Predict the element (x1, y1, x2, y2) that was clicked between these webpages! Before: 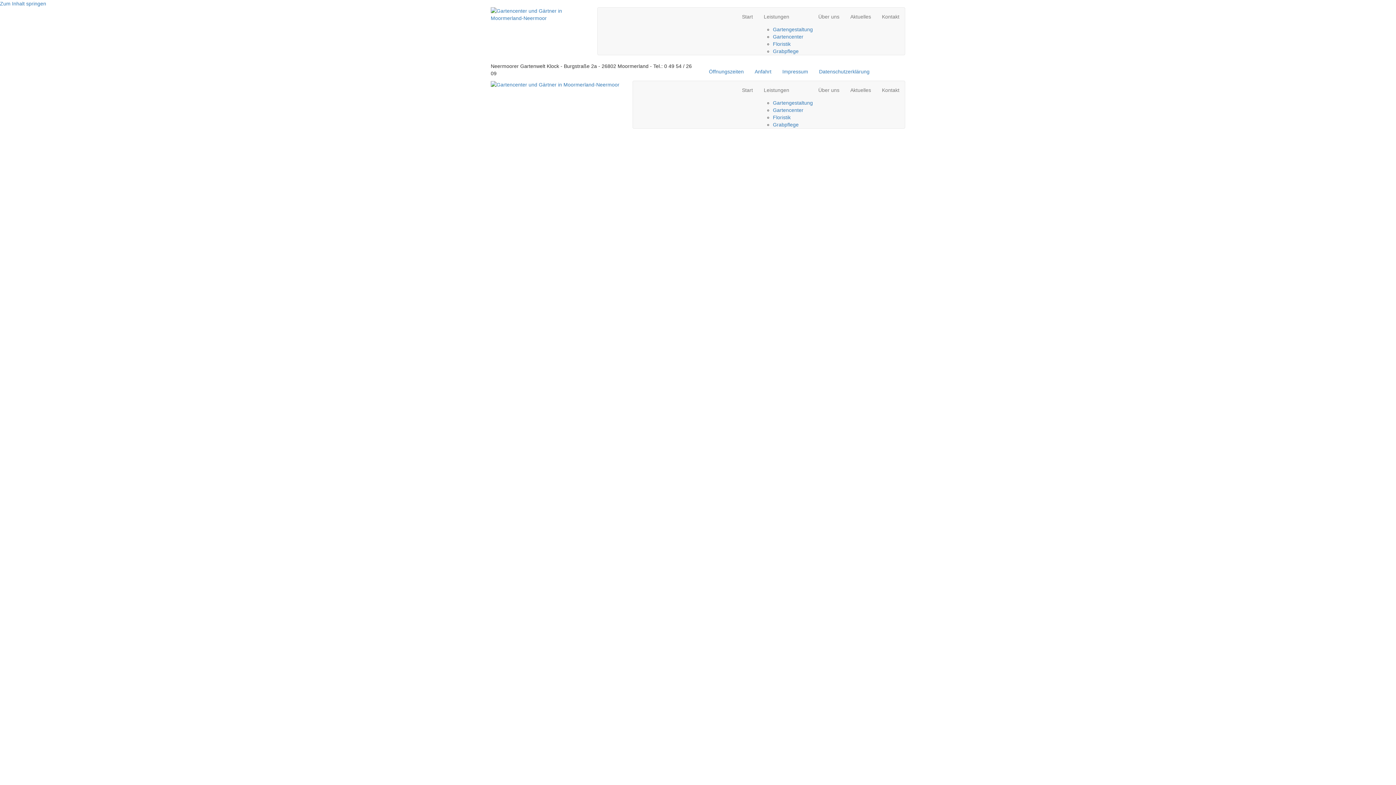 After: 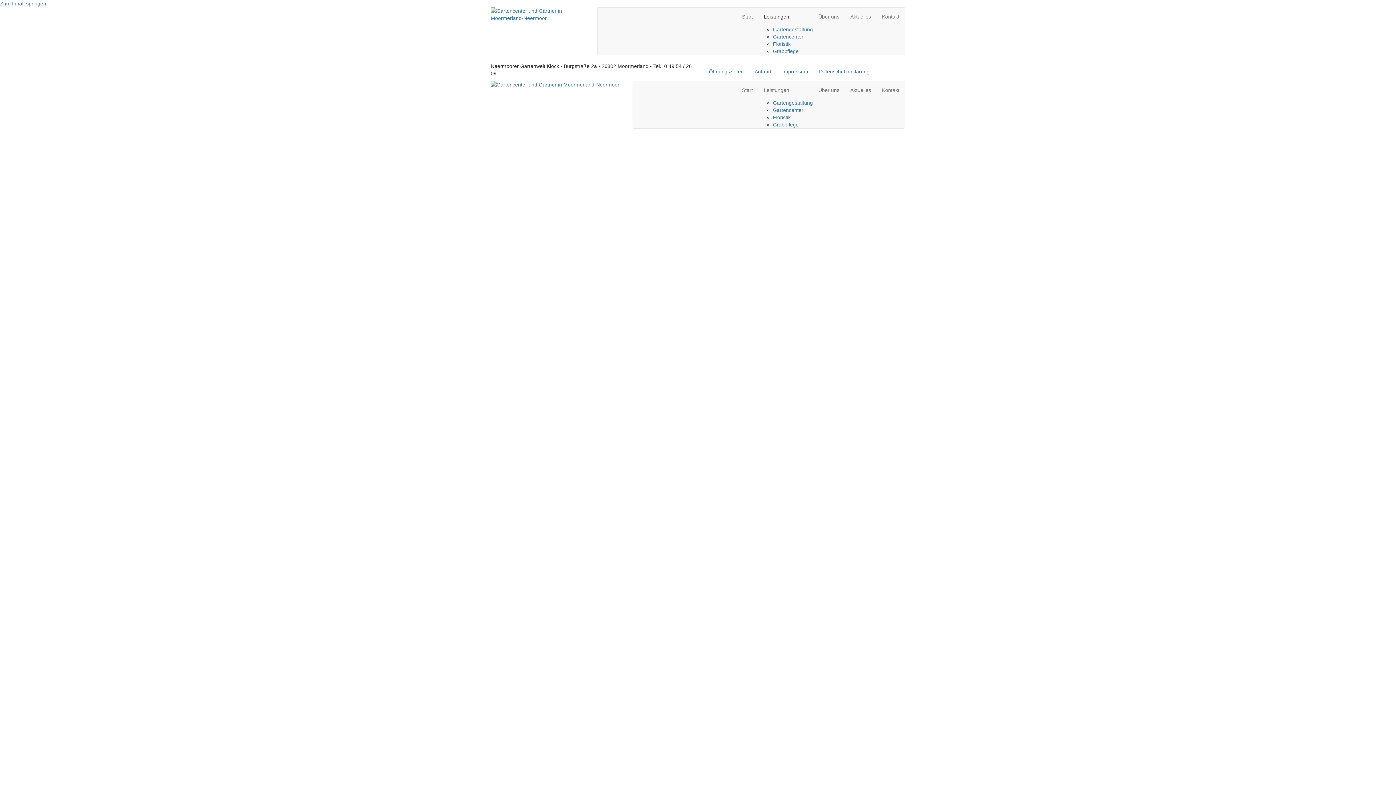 Action: bbox: (758, 7, 813, 25) label: Leistungen